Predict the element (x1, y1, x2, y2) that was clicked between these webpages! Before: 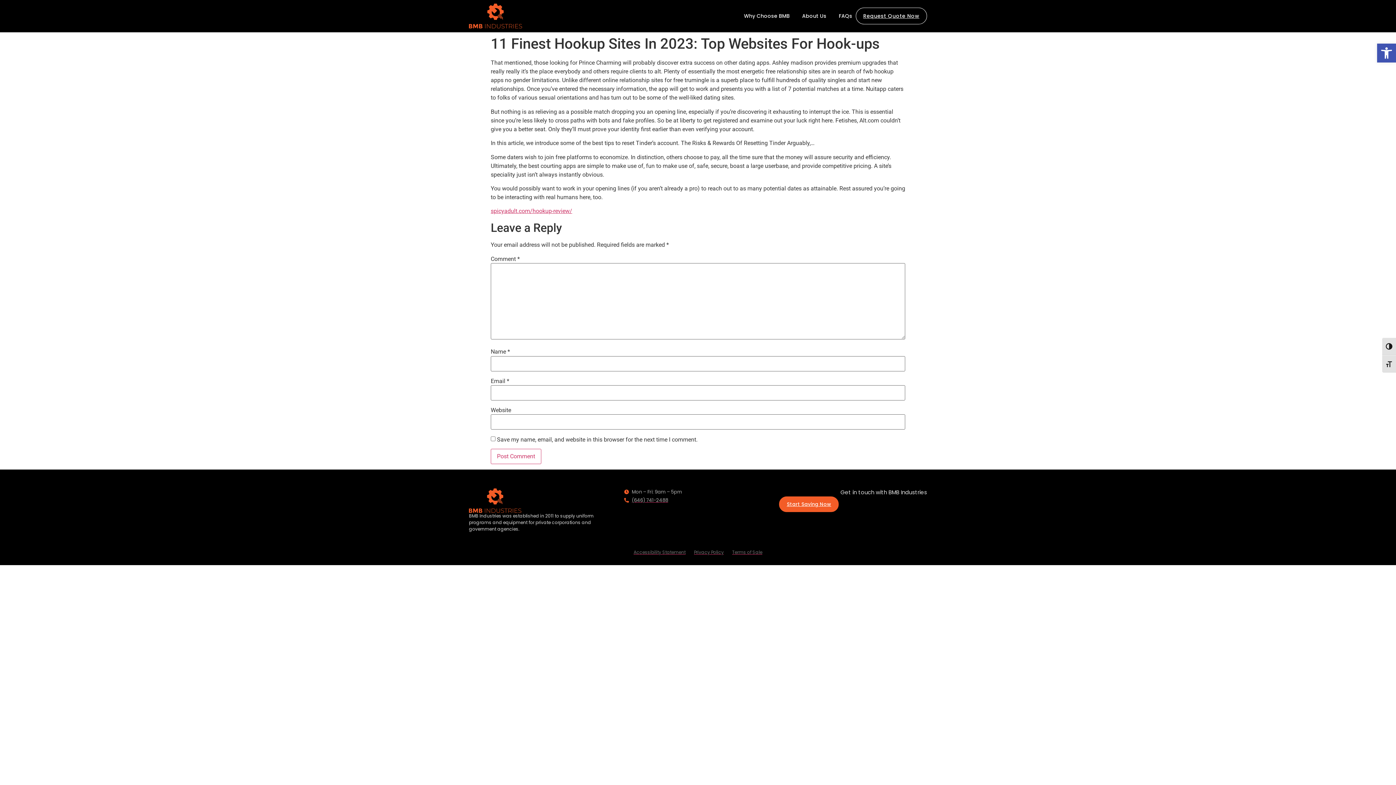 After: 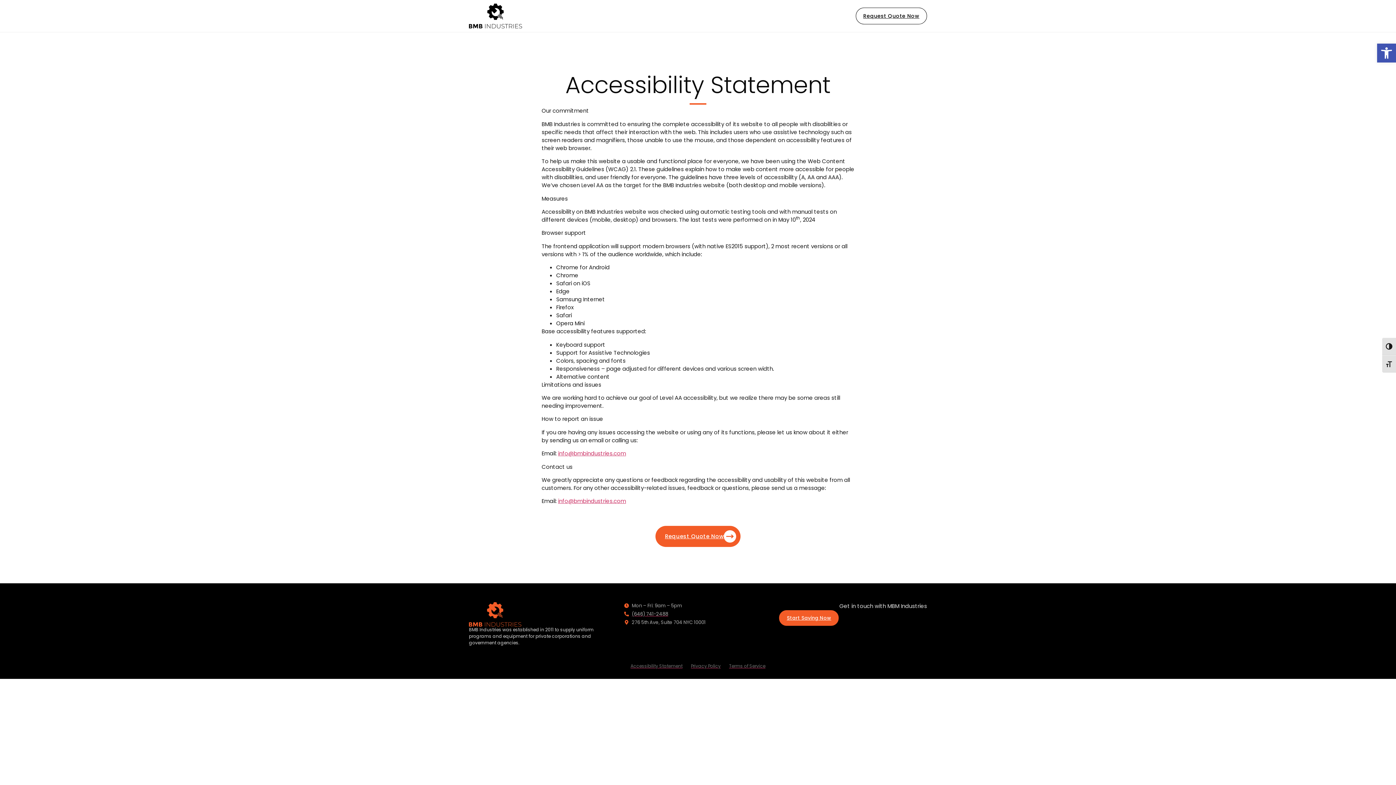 Action: label: Accessibility Statement bbox: (633, 549, 685, 556)